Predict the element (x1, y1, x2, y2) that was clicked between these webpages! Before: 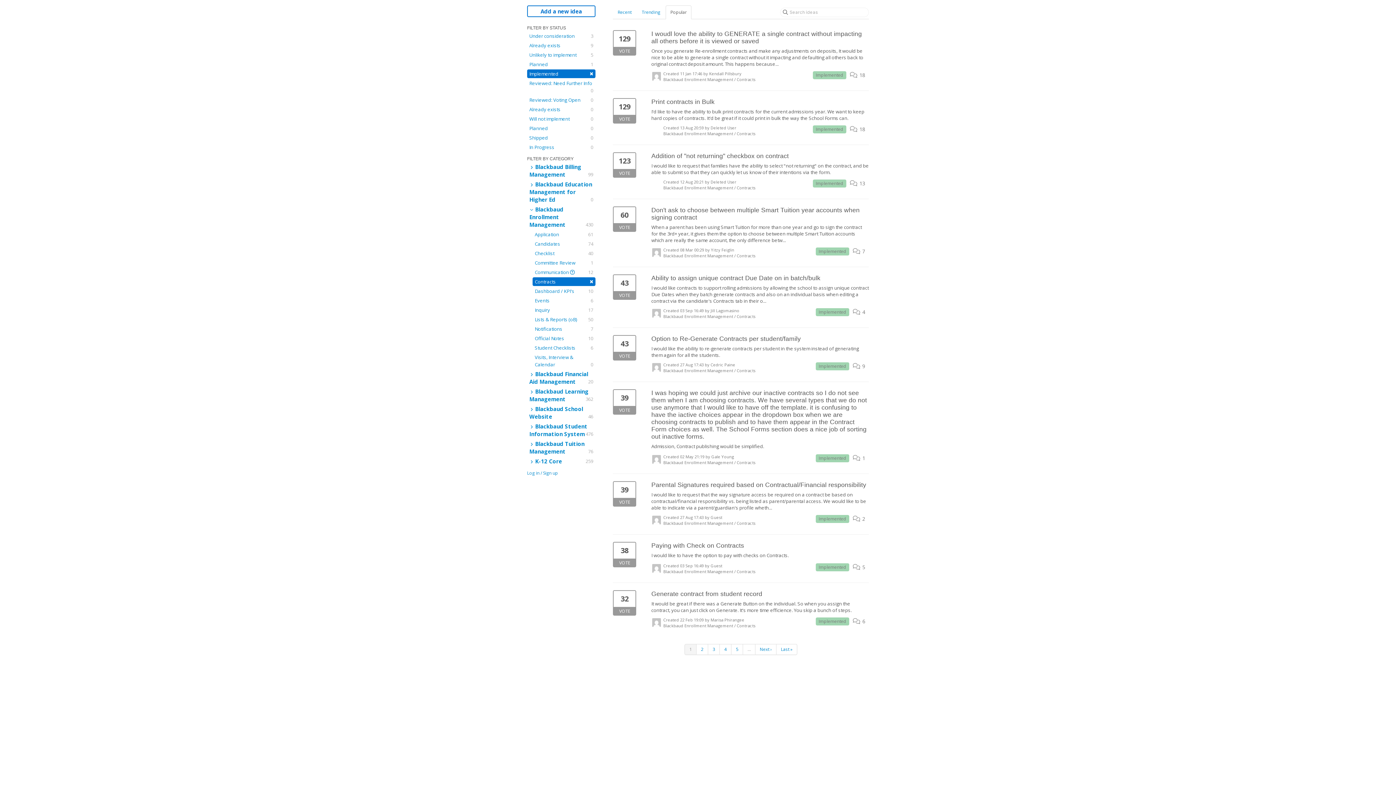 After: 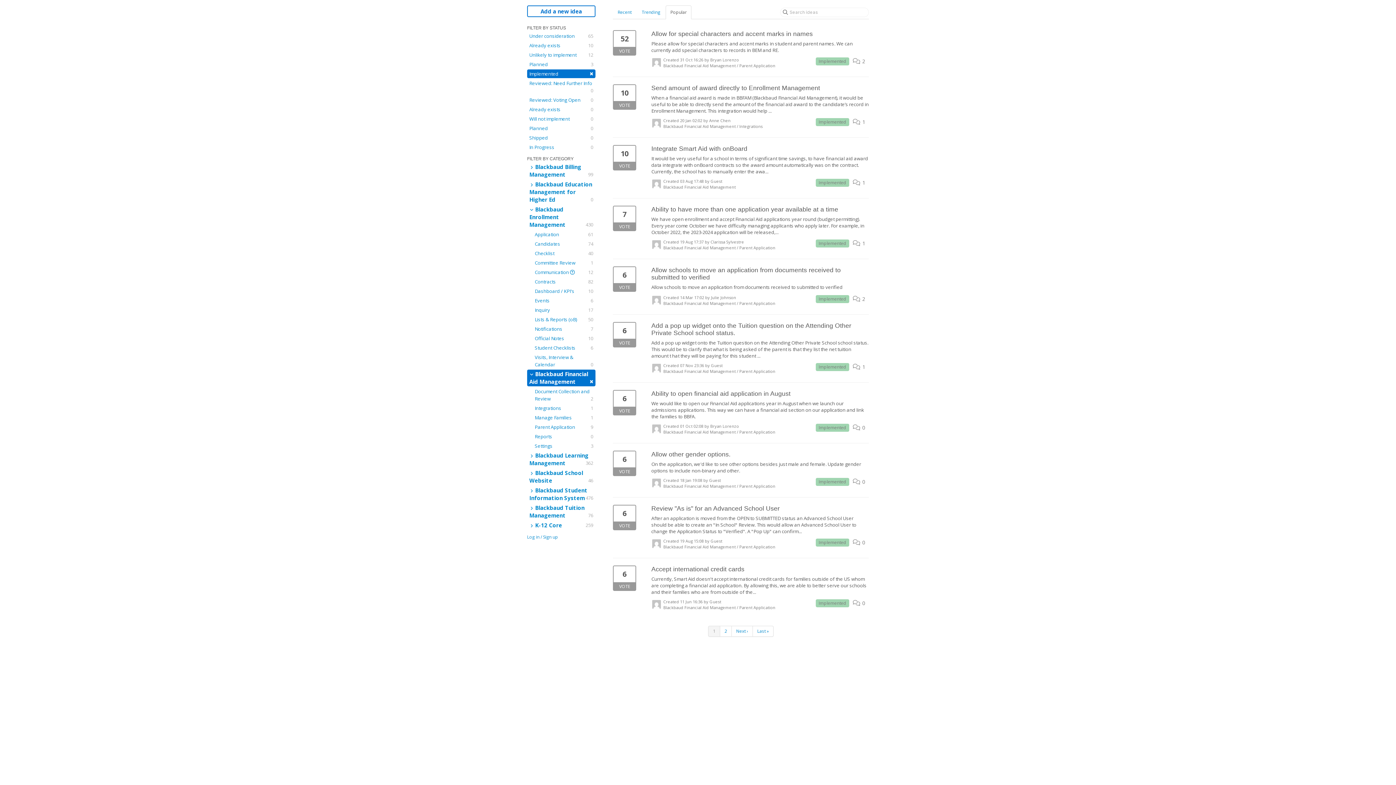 Action: label:  Blackbaud Financial Aid Management
20 bbox: (527, 369, 595, 386)